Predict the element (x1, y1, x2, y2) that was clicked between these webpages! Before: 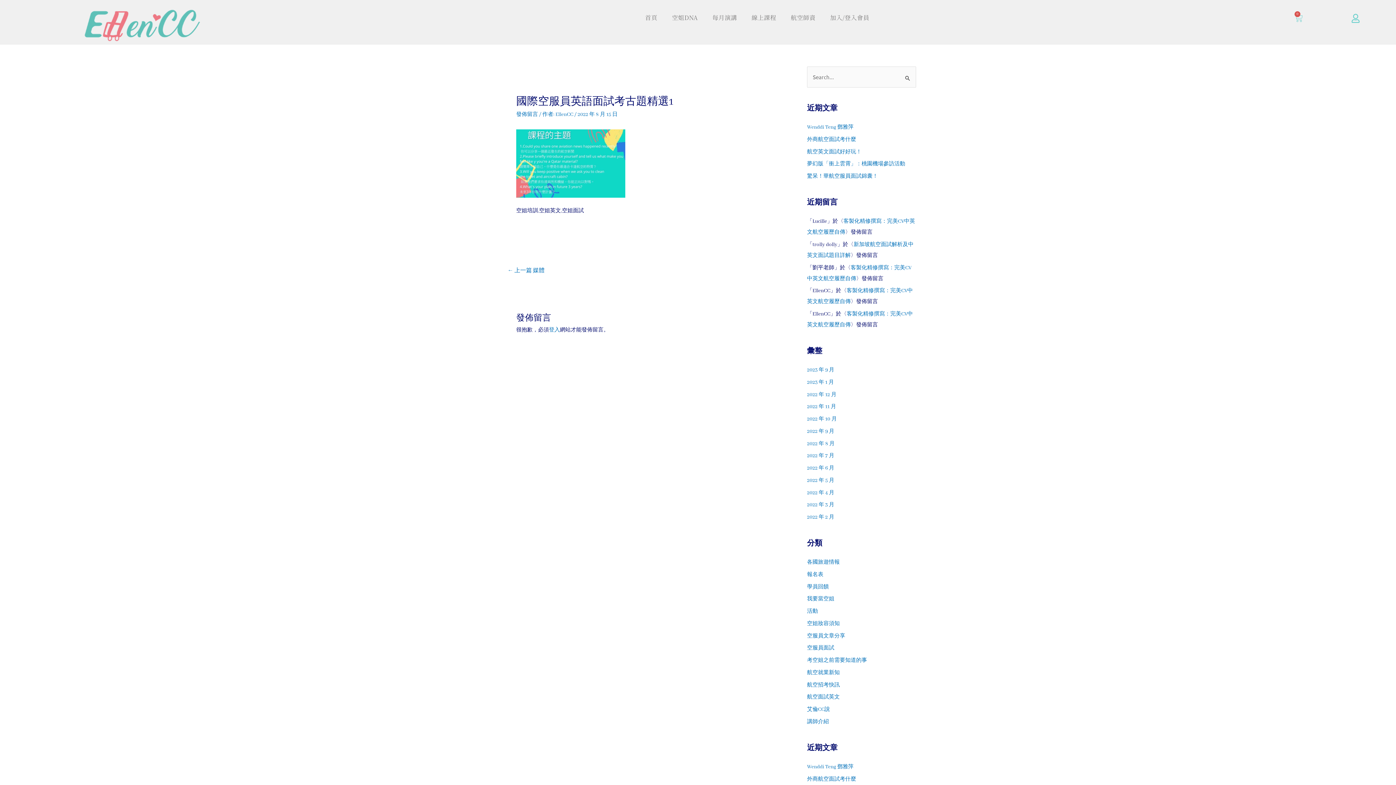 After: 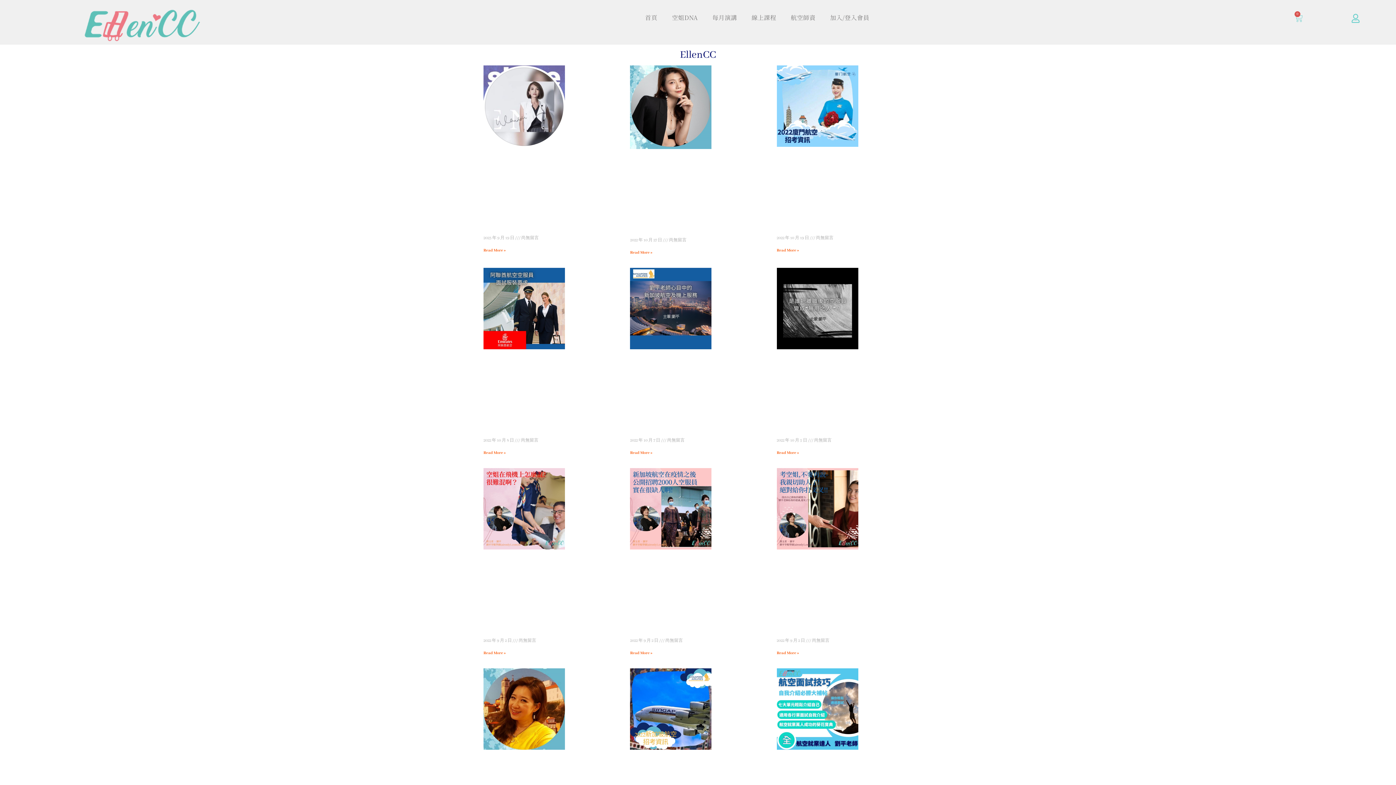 Action: bbox: (555, 111, 574, 117) label: EllenCC 